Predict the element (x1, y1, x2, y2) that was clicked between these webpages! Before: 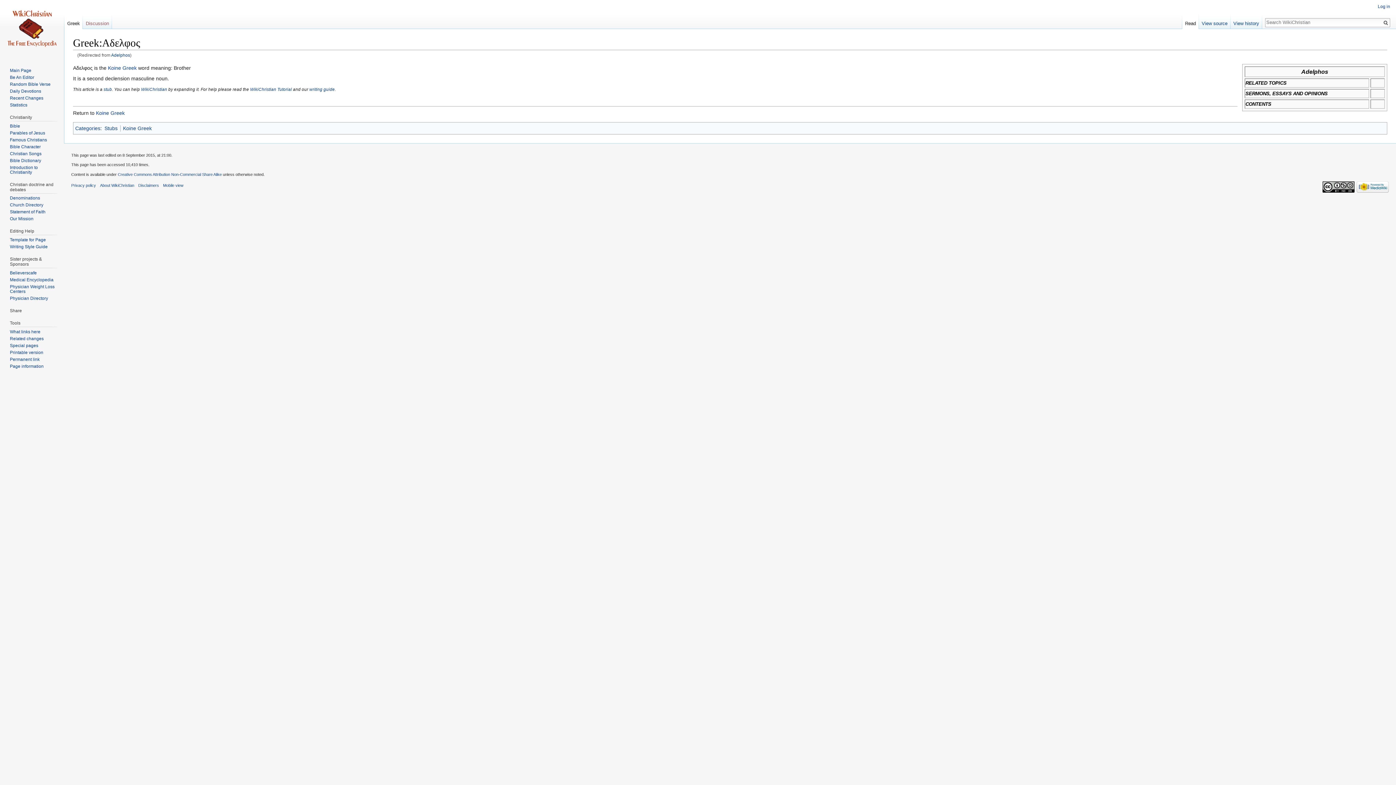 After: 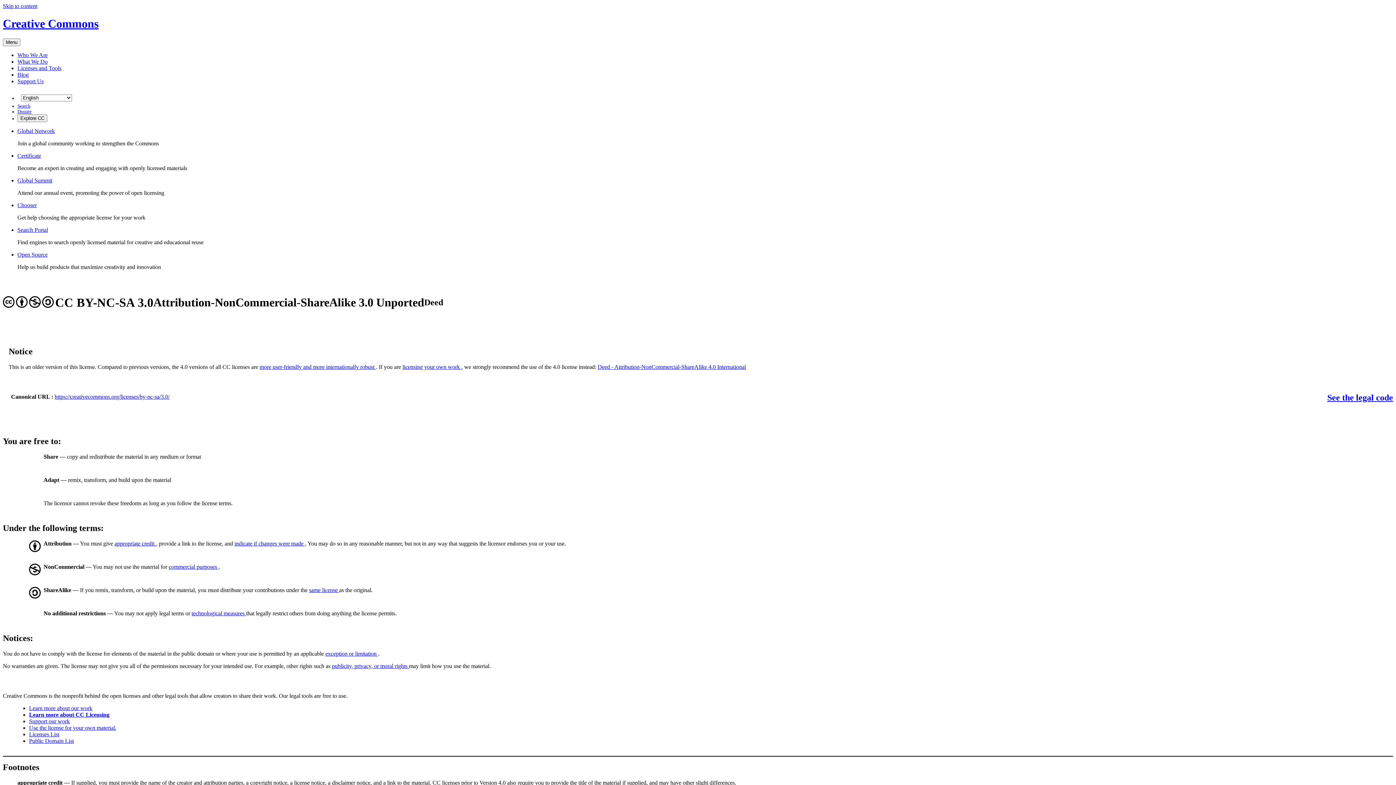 Action: bbox: (117, 172, 221, 176) label: Creative Commons Attribution Non-Commercial Share Alike